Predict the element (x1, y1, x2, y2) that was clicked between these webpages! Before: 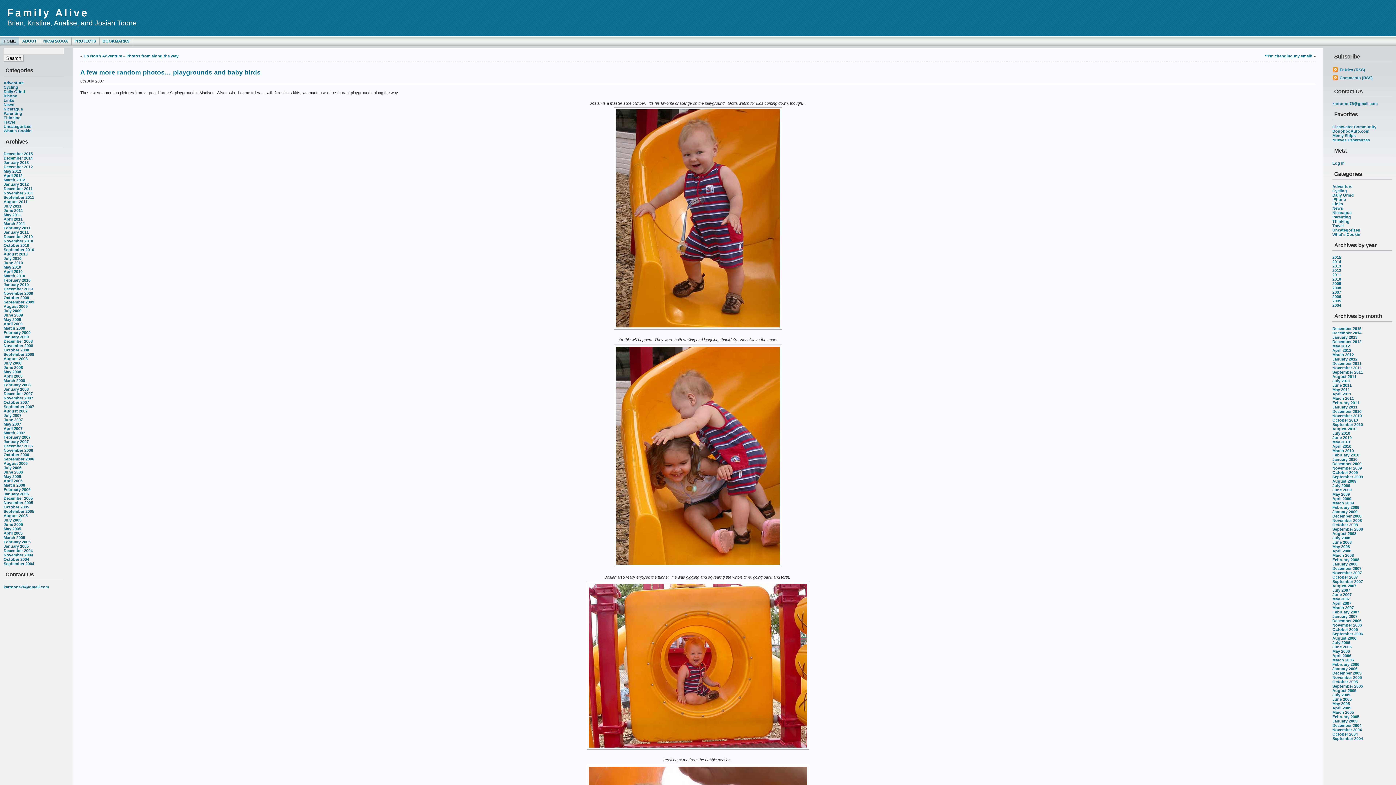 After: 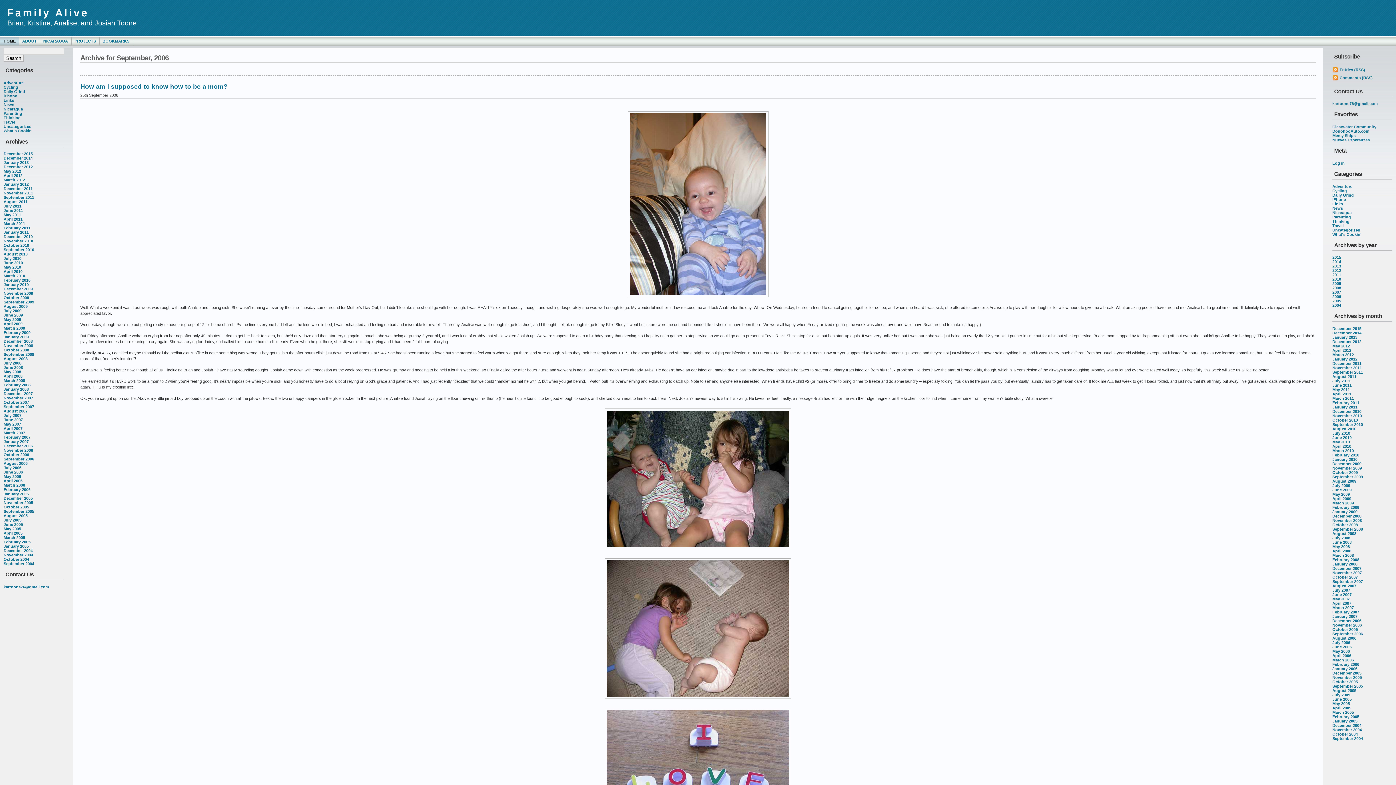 Action: label: September 2006 bbox: (1332, 631, 1363, 636)